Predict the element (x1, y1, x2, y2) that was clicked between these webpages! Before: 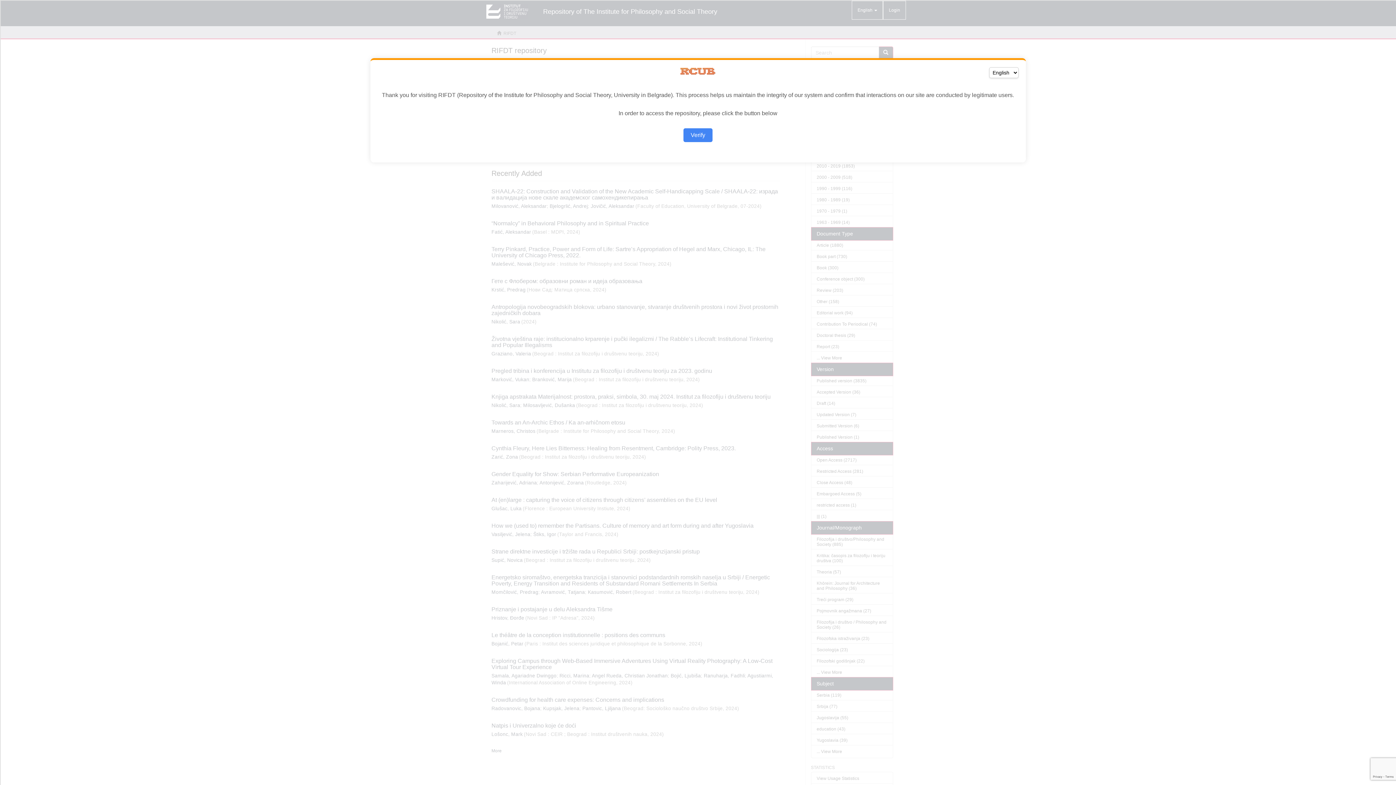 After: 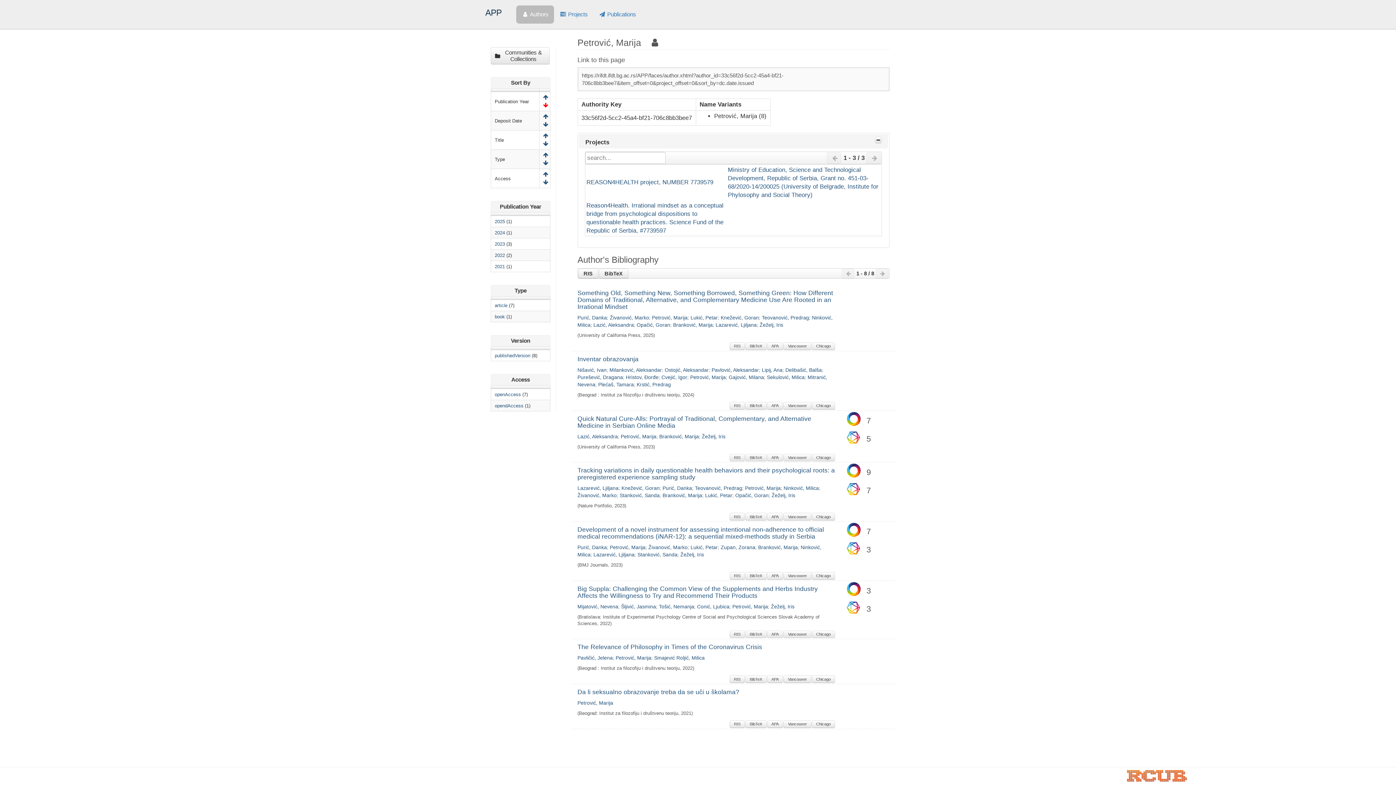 Action: bbox: (683, 128, 712, 142) label: Verify